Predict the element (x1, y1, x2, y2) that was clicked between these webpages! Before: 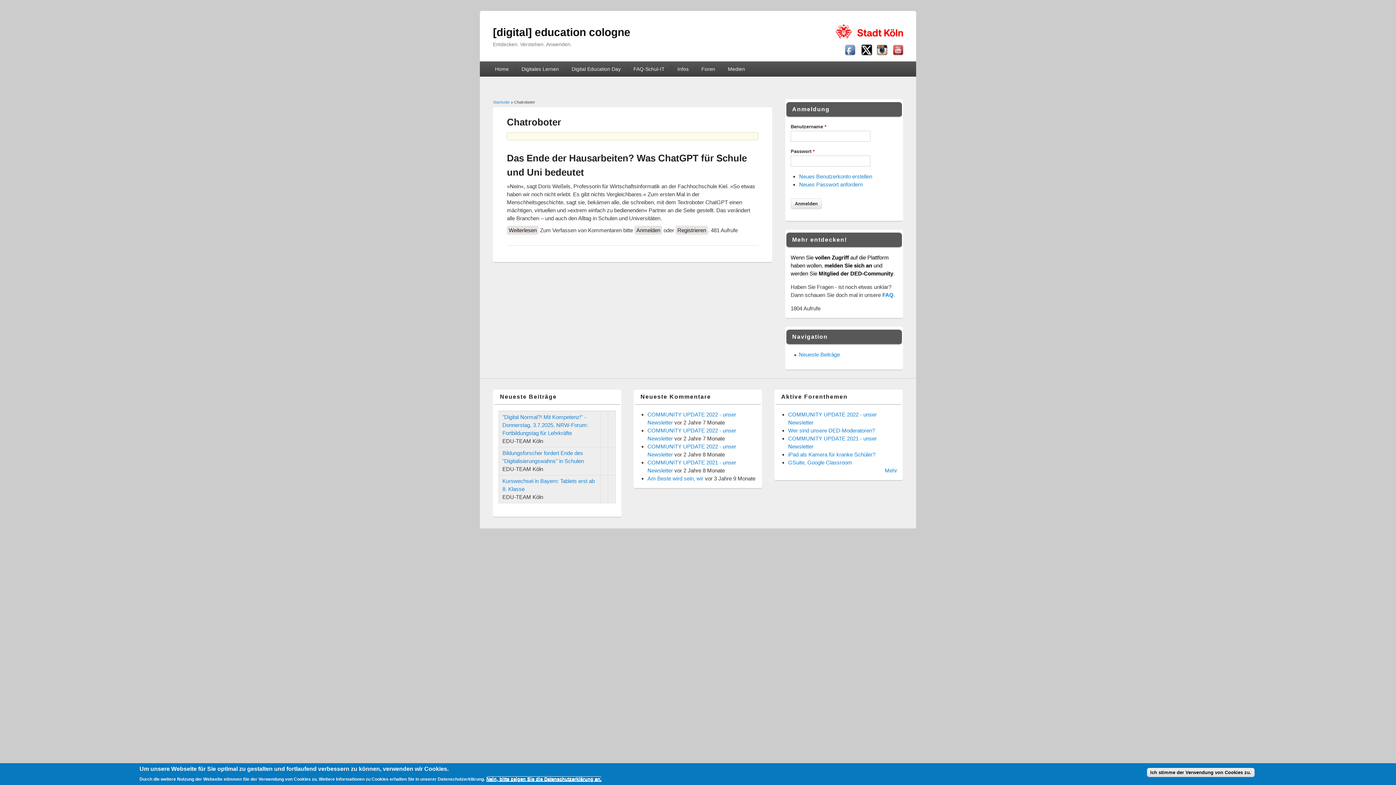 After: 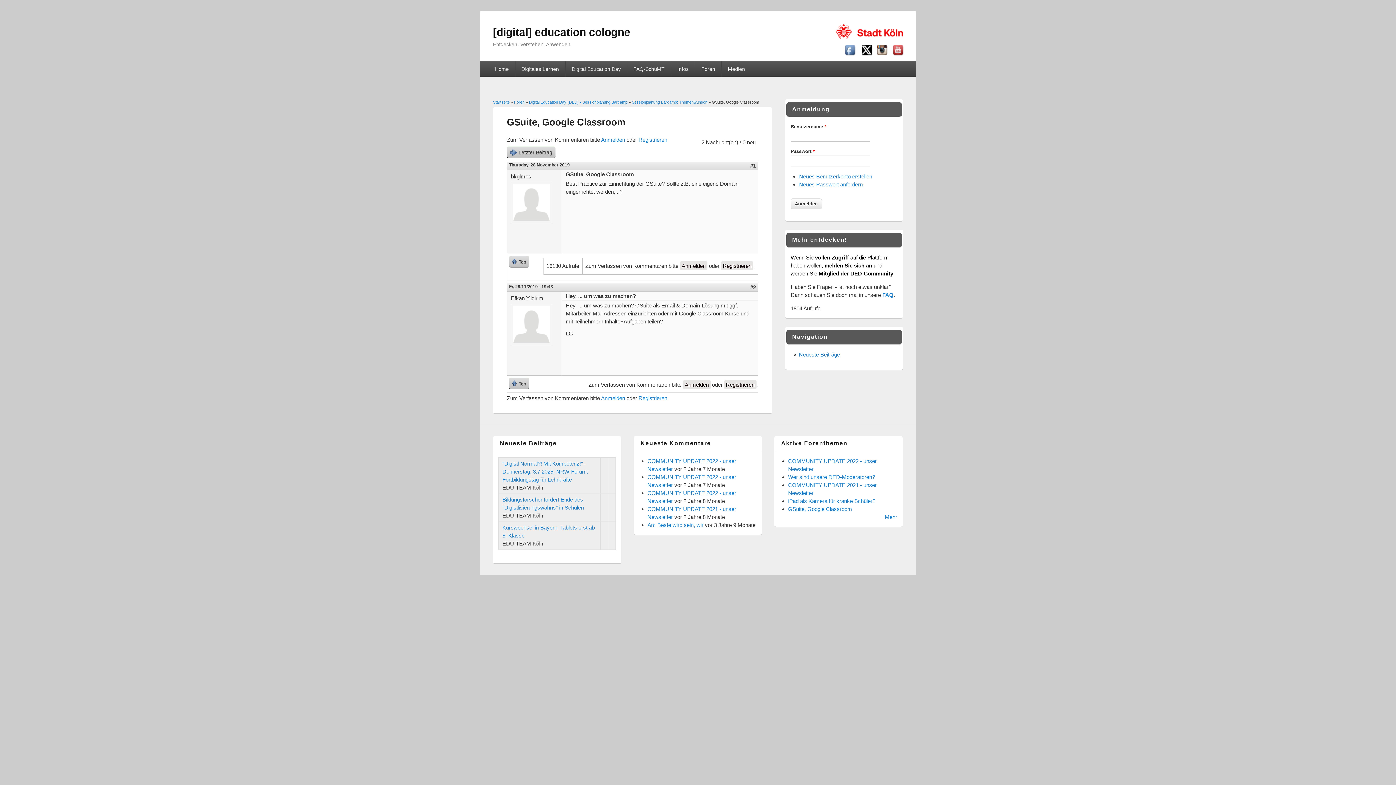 Action: label: GSuite, Google Classroom bbox: (788, 459, 852, 465)